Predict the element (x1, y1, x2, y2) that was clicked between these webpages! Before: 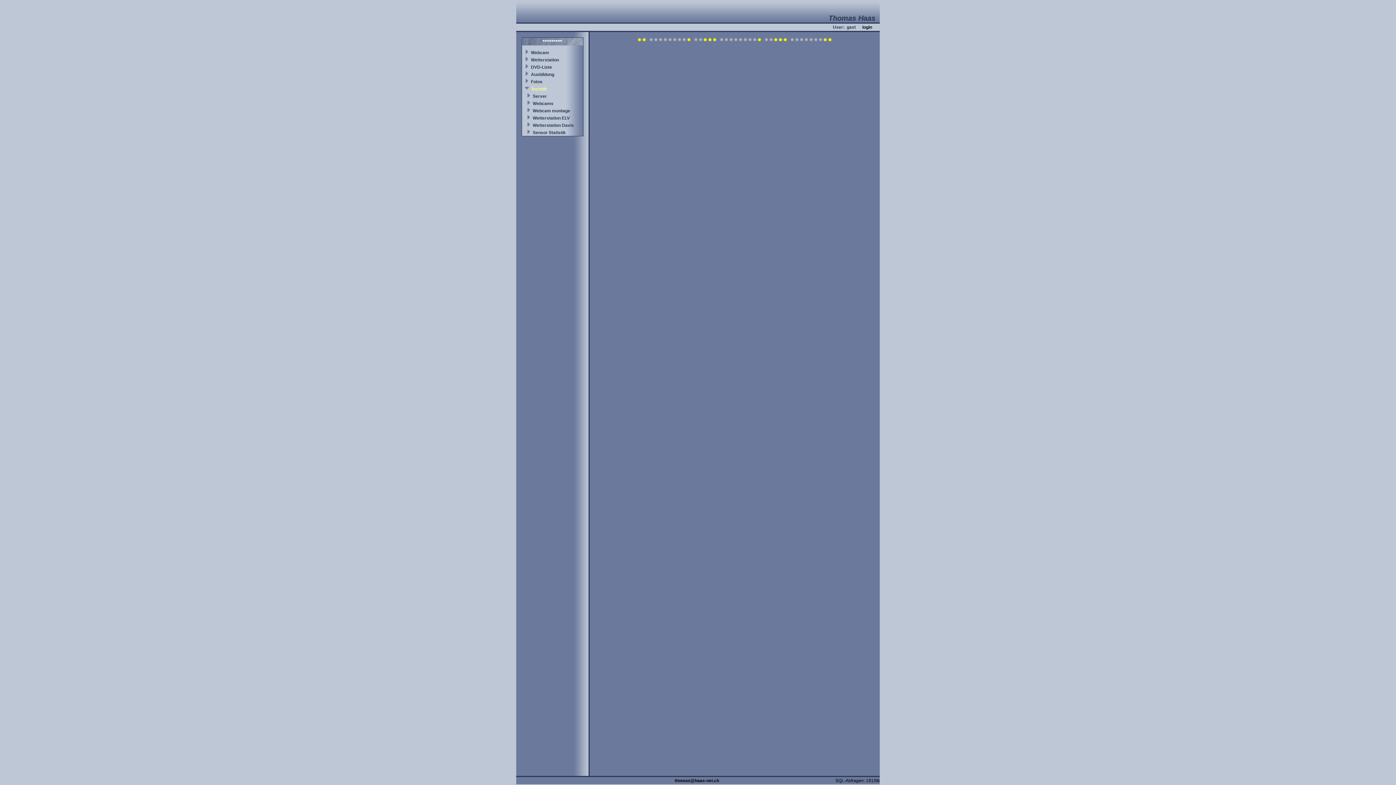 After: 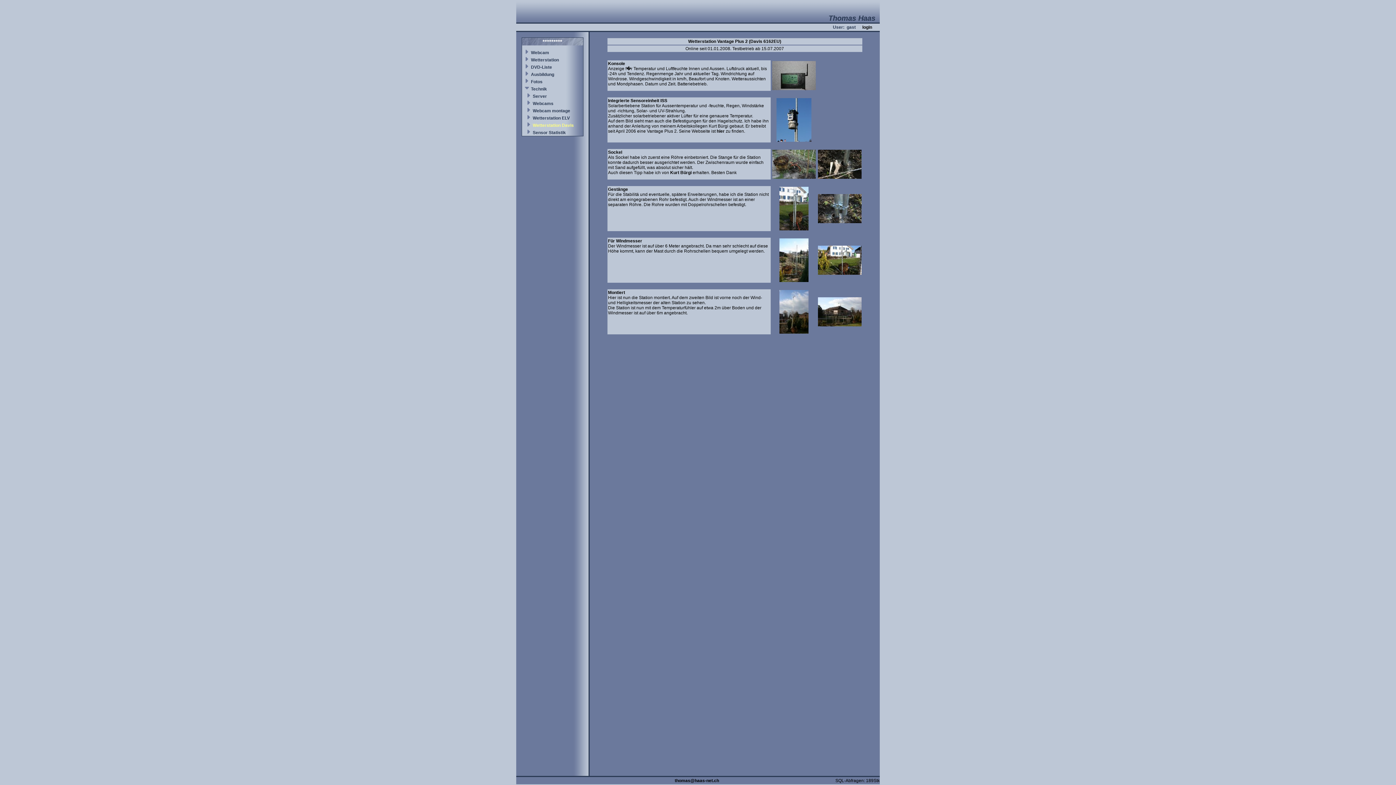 Action: bbox: (532, 122, 574, 128) label: Wetterstation Davis